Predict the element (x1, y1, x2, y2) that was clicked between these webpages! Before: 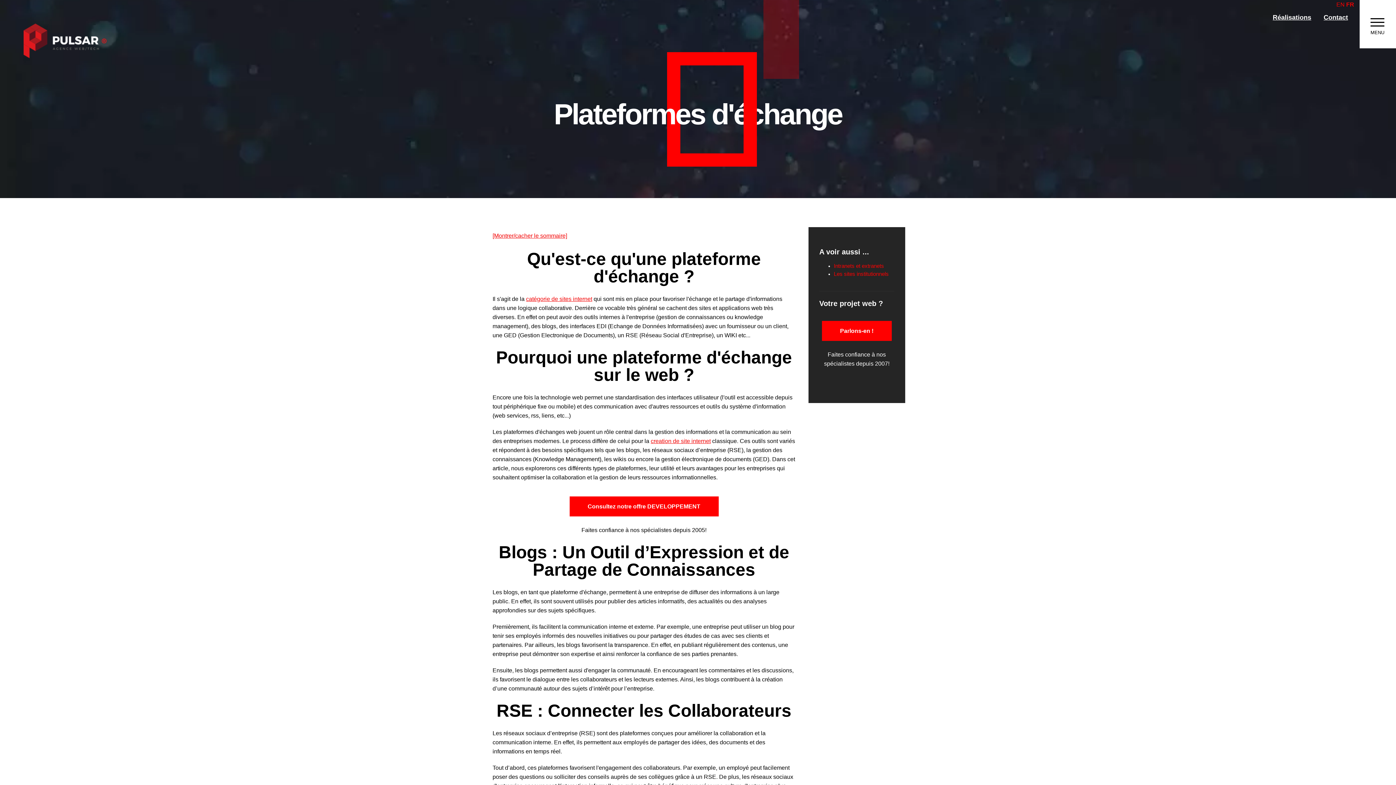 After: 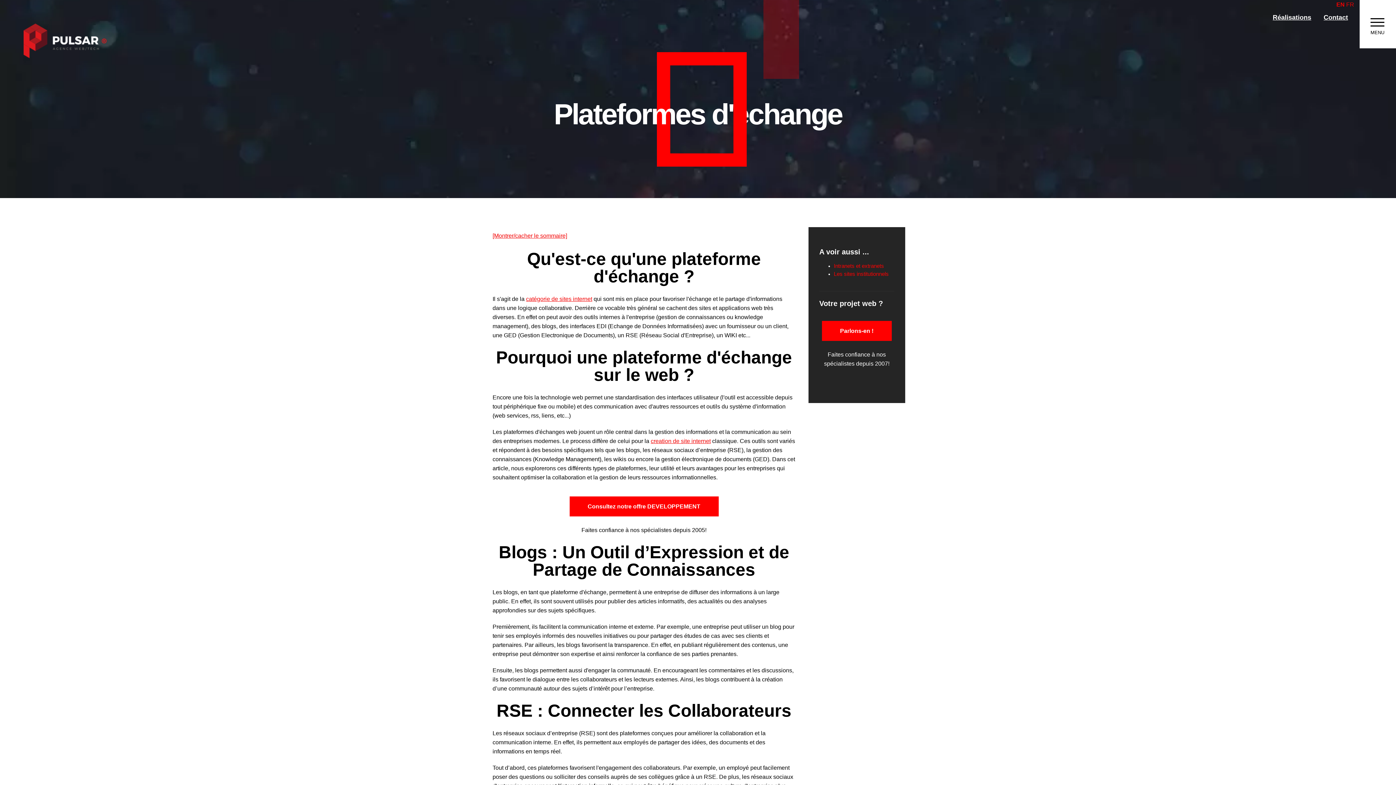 Action: label: EN bbox: (1336, 1, 1345, 7)